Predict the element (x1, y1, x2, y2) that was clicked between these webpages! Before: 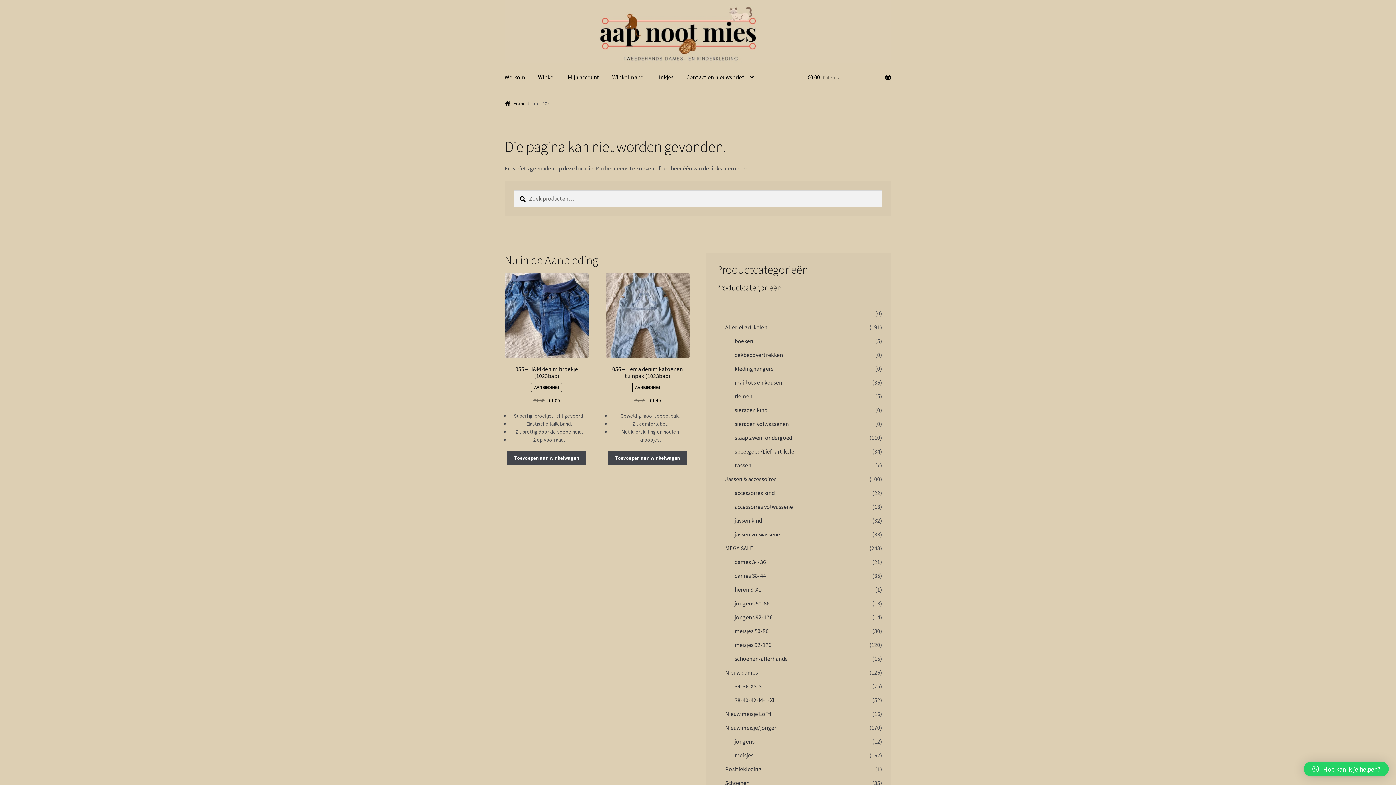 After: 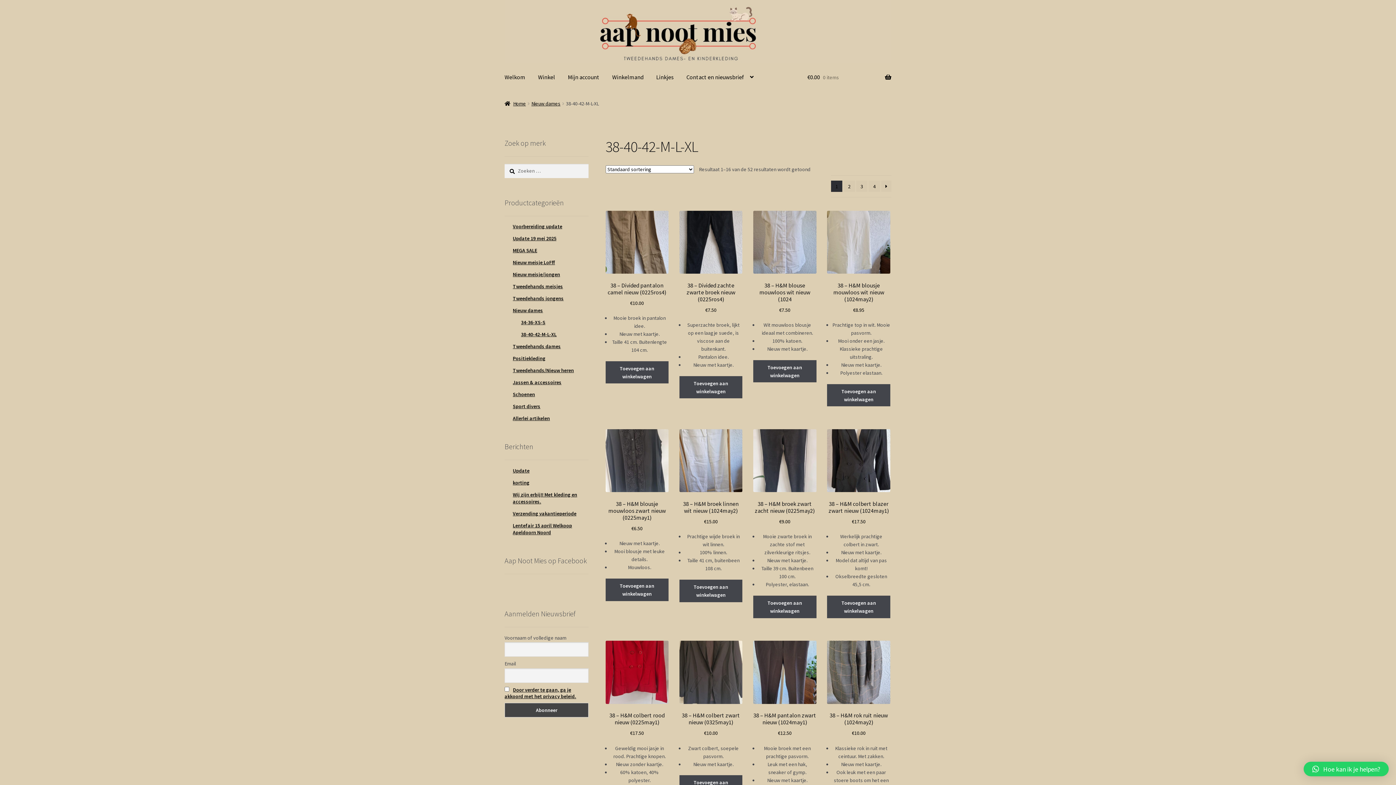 Action: bbox: (734, 696, 775, 704) label: 38-40-42-M-L-XL